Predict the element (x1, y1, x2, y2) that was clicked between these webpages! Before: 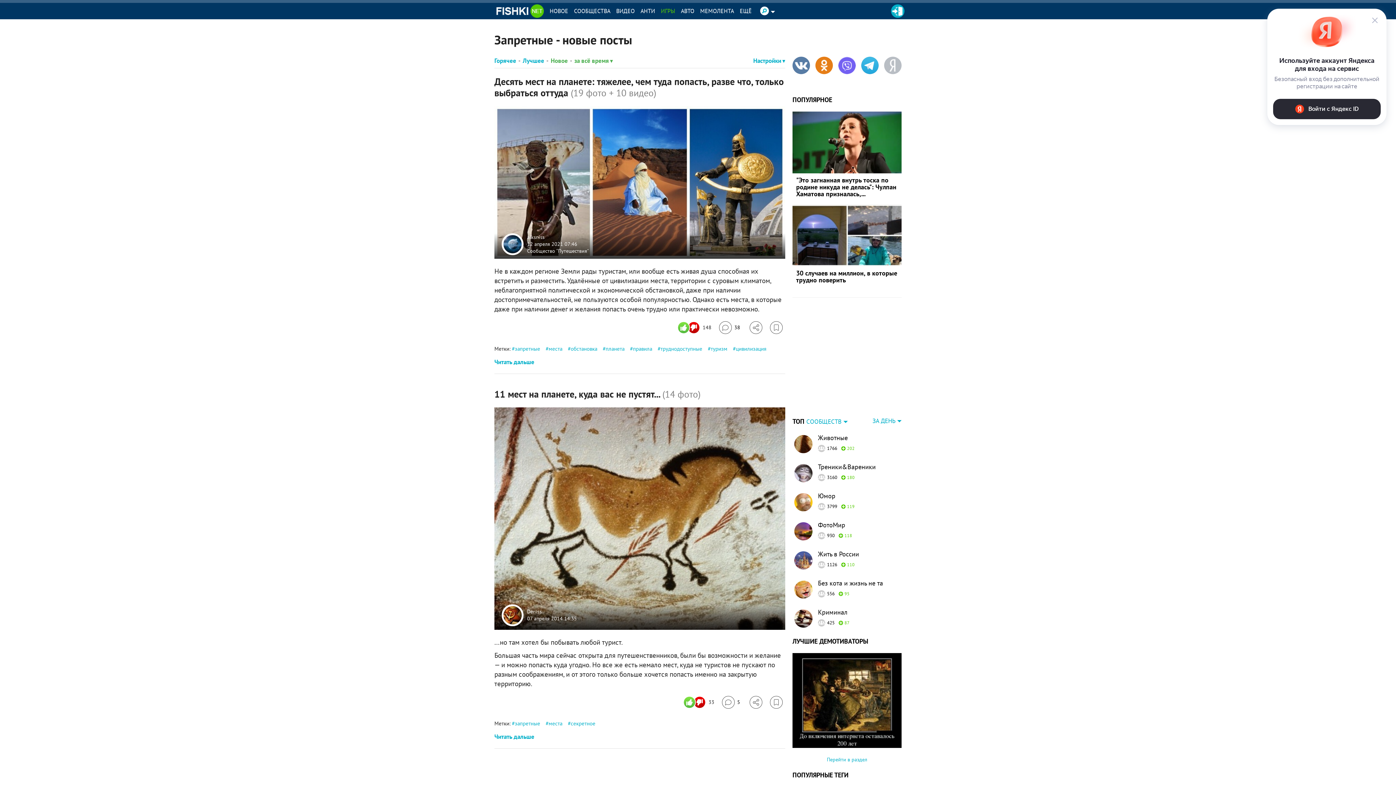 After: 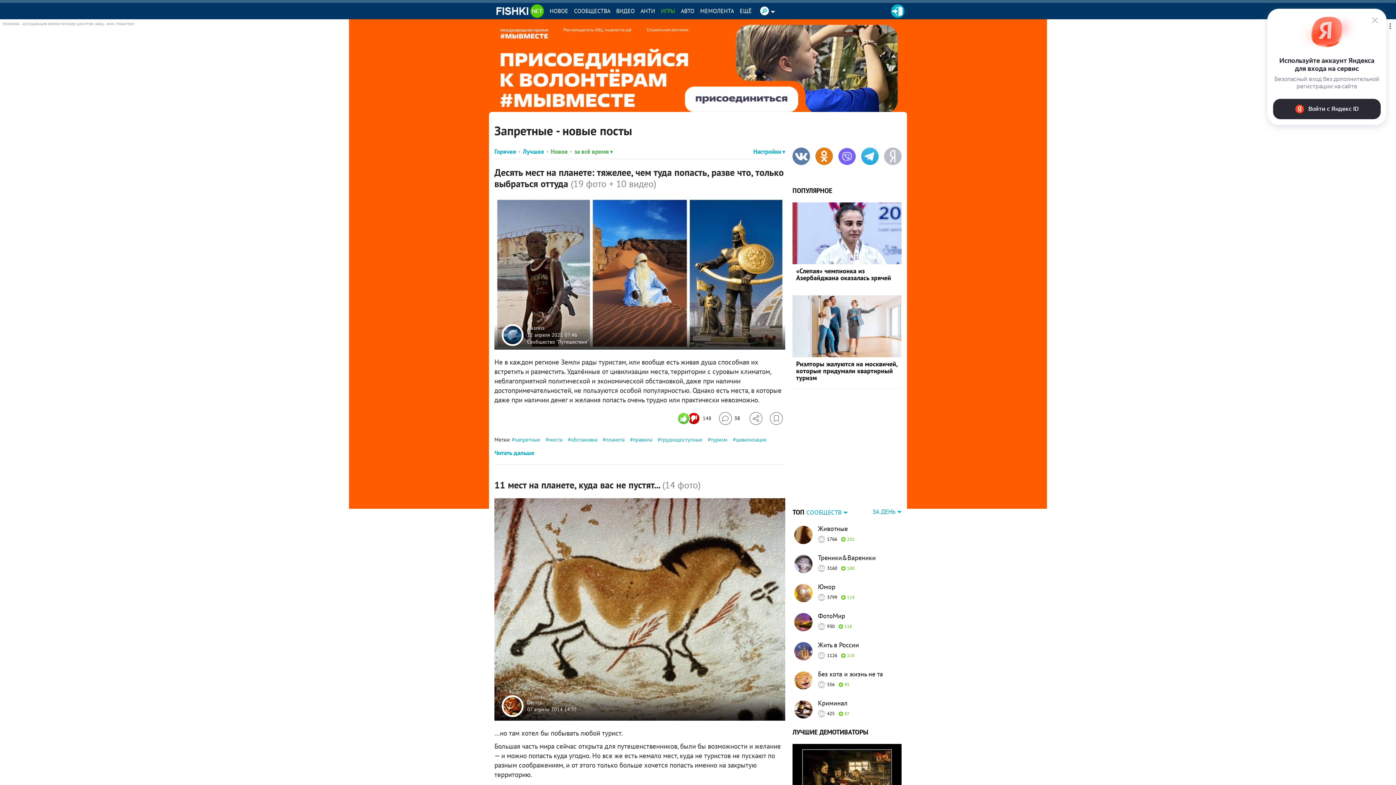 Action: label: запретные bbox: (512, 345, 540, 352)